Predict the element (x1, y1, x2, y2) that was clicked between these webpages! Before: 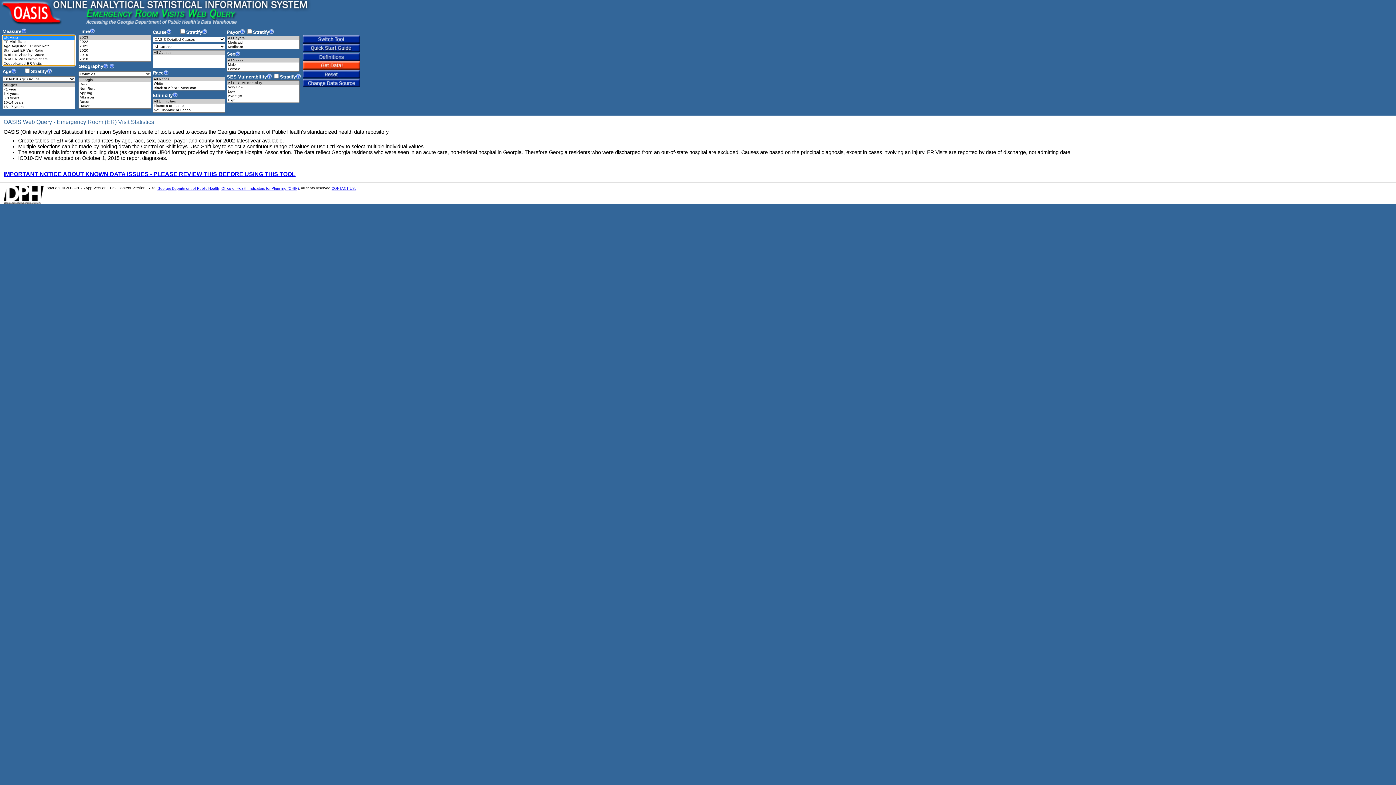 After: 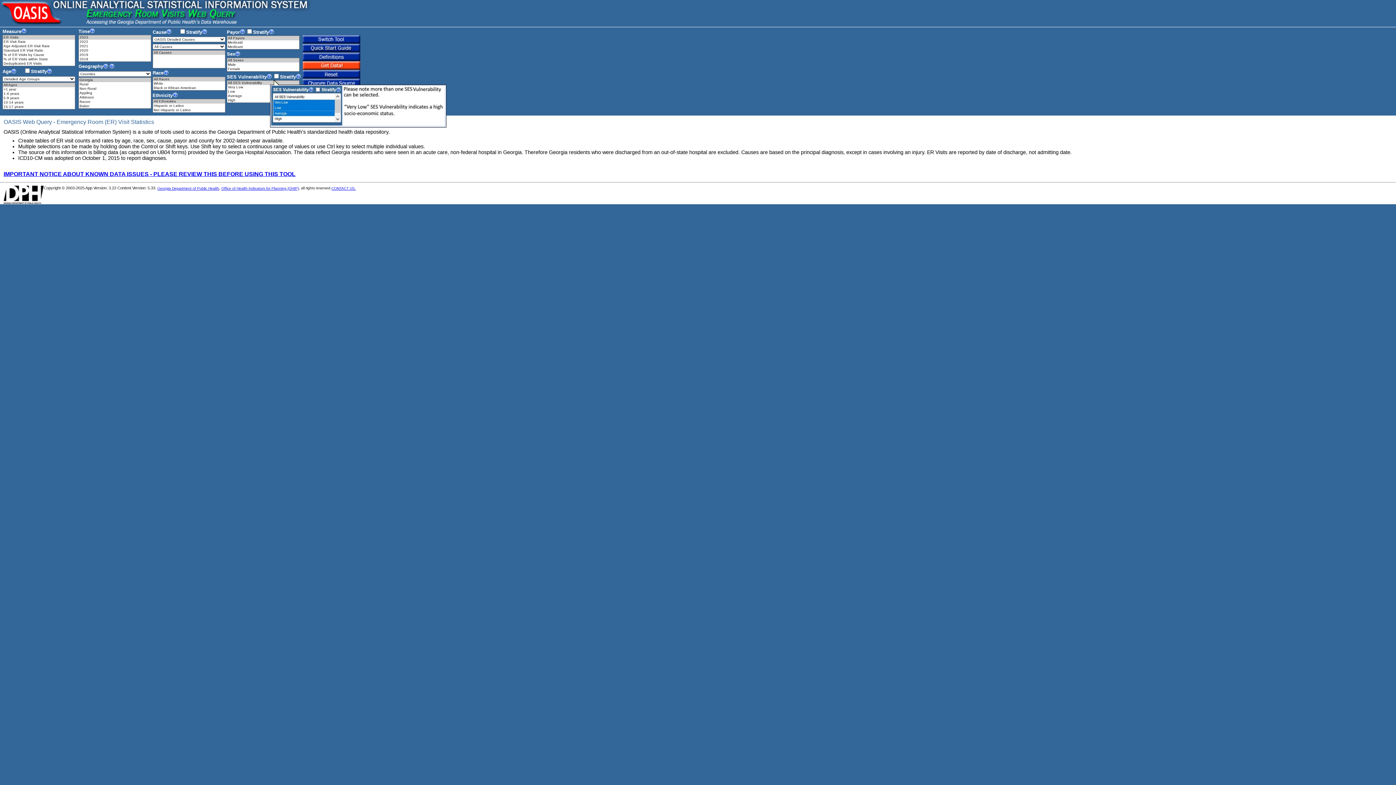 Action: bbox: (266, 73, 272, 79)